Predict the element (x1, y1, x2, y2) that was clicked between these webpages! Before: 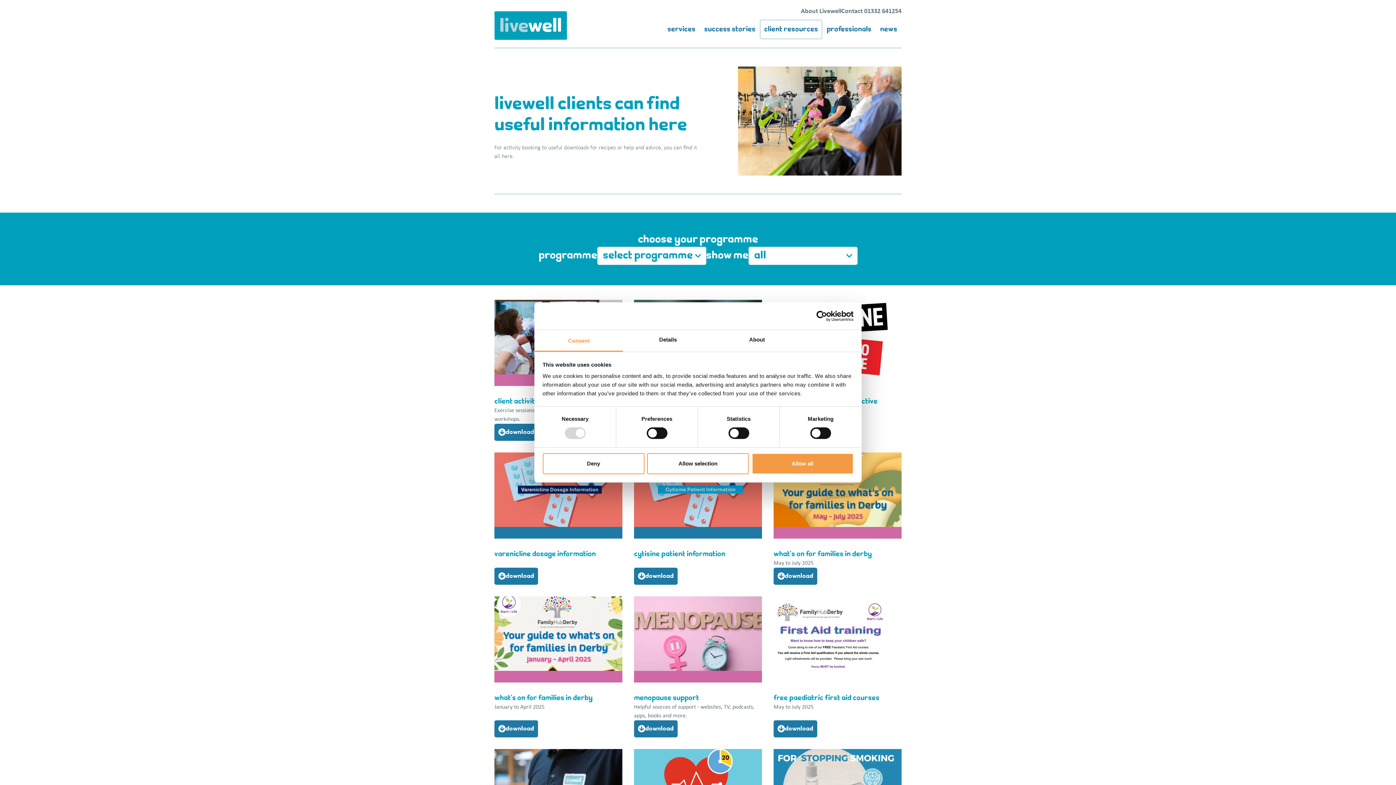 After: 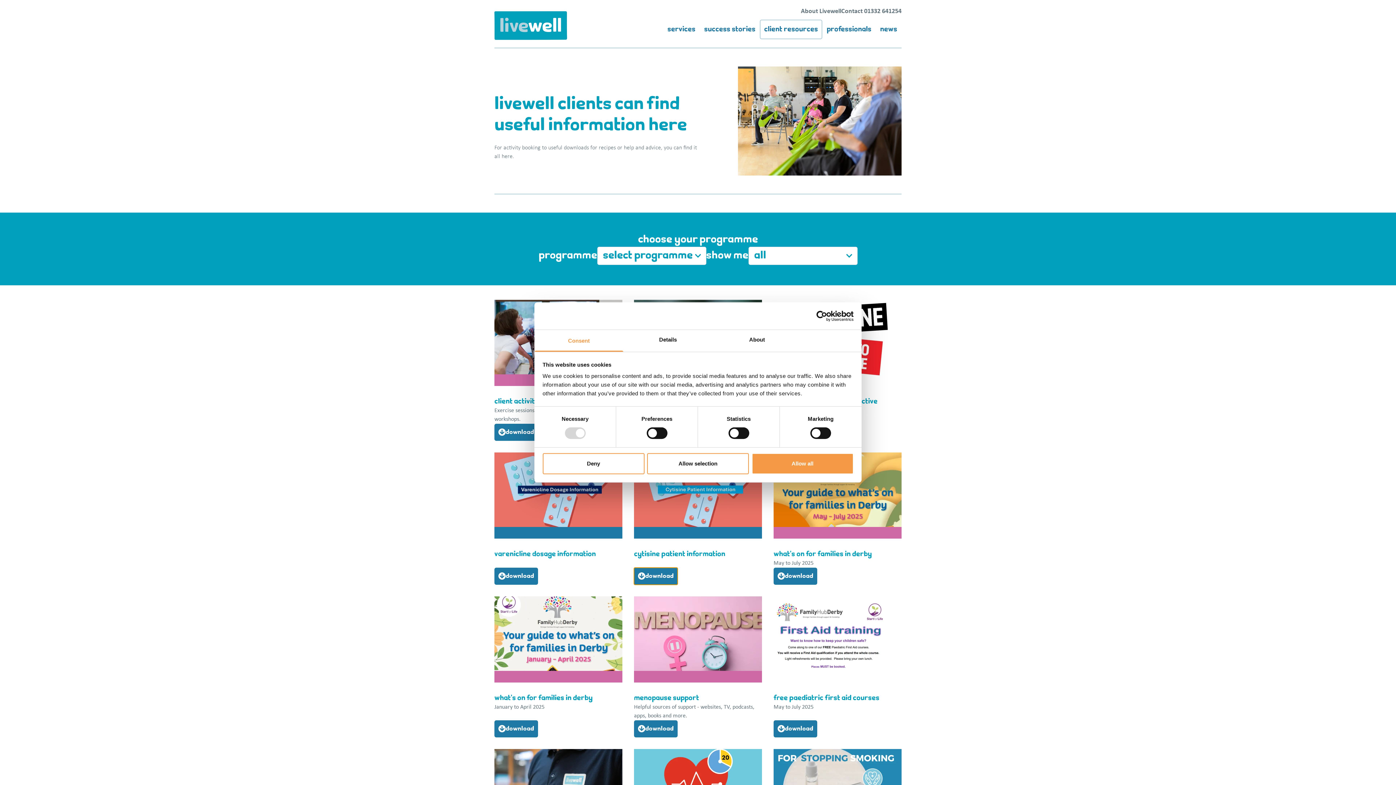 Action: label: Download bbox: (634, 568, 677, 585)